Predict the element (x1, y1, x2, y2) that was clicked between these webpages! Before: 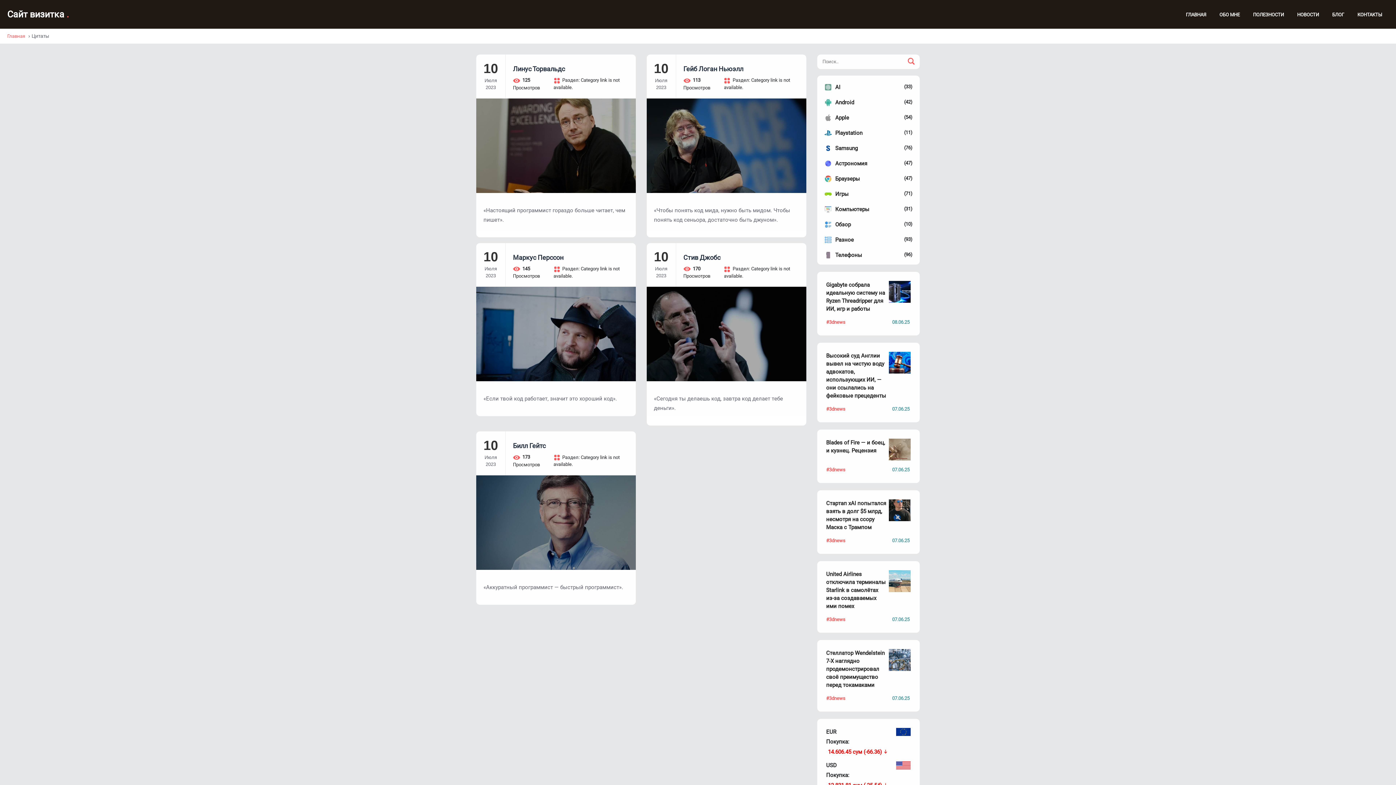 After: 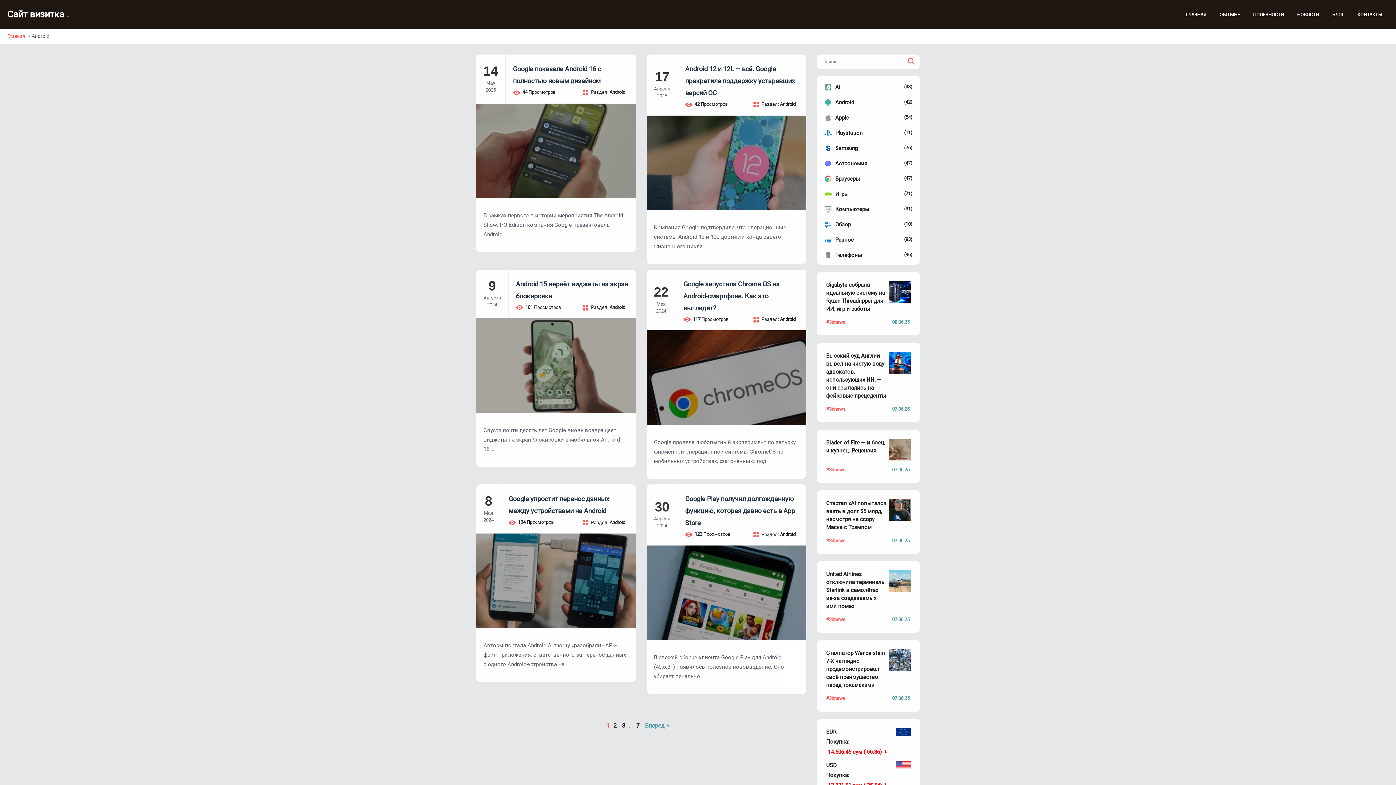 Action: bbox: (835, 98, 854, 106) label: Android